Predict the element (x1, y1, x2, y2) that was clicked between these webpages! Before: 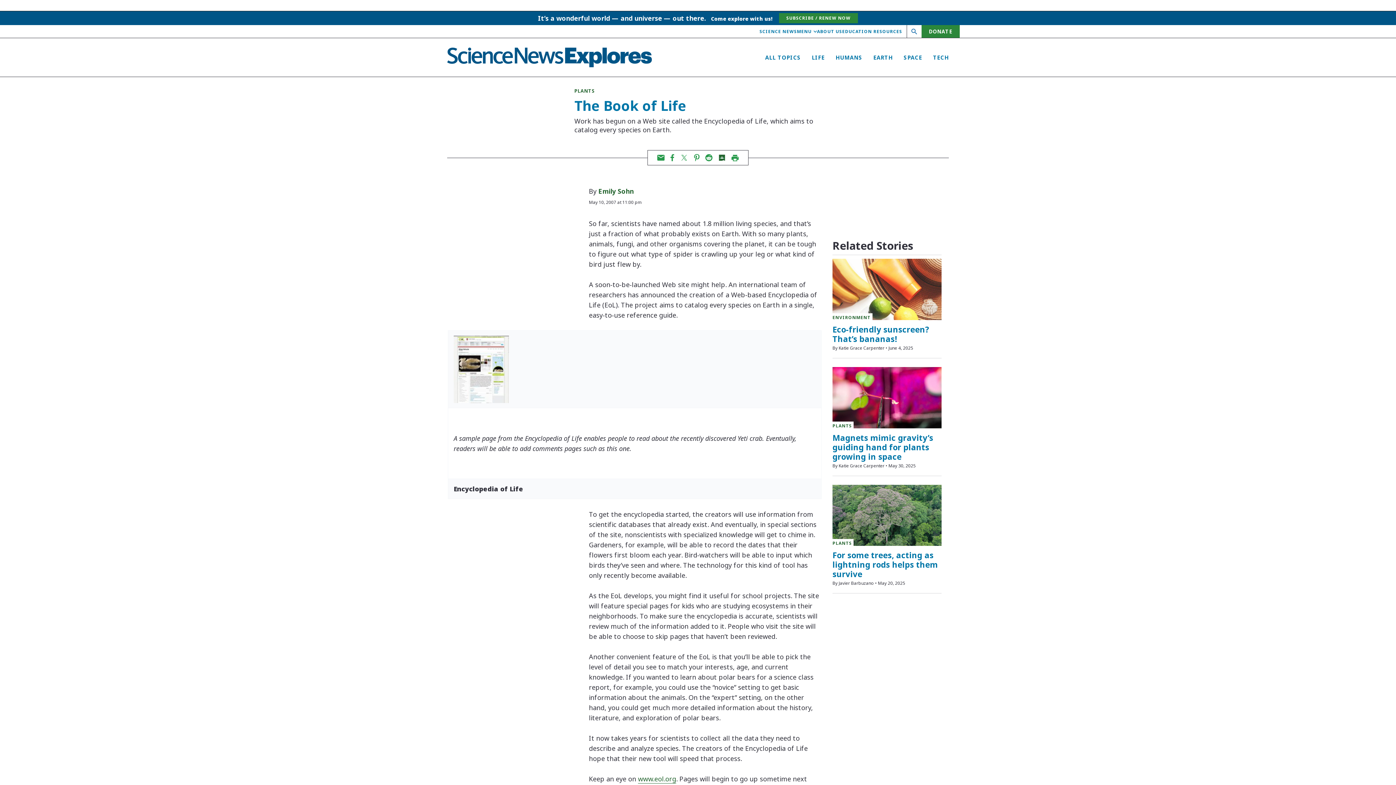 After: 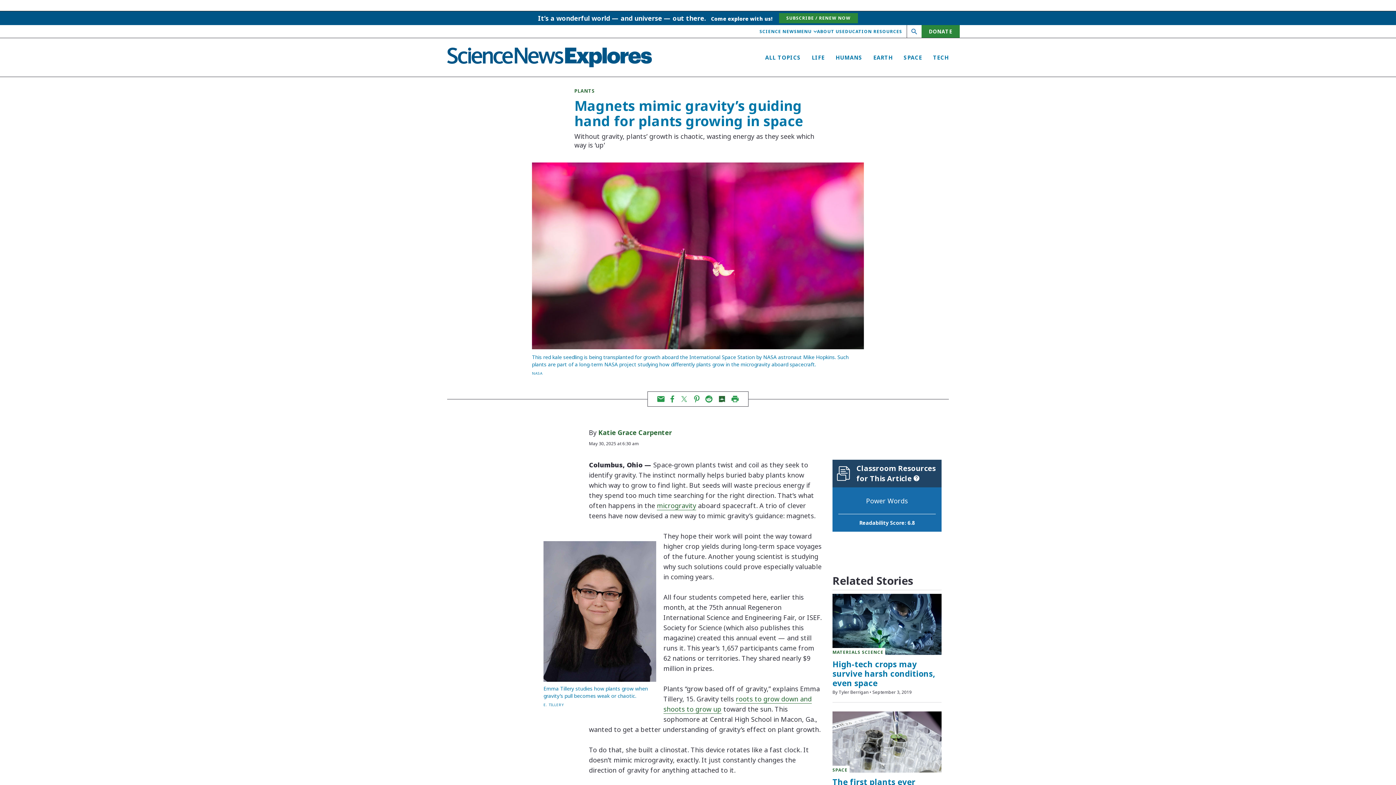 Action: label: Magnets mimic gravity’s guiding hand for plants growing in space bbox: (832, 432, 933, 462)